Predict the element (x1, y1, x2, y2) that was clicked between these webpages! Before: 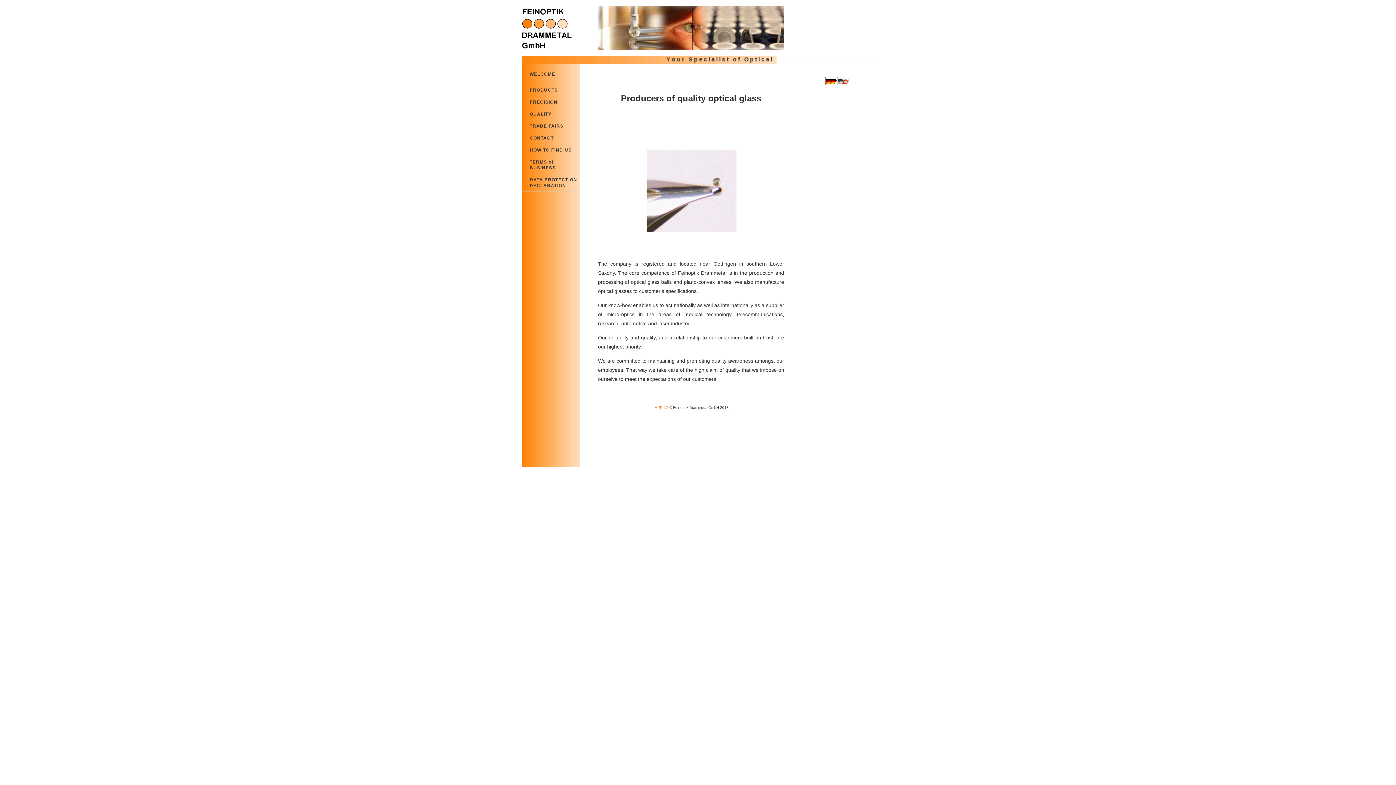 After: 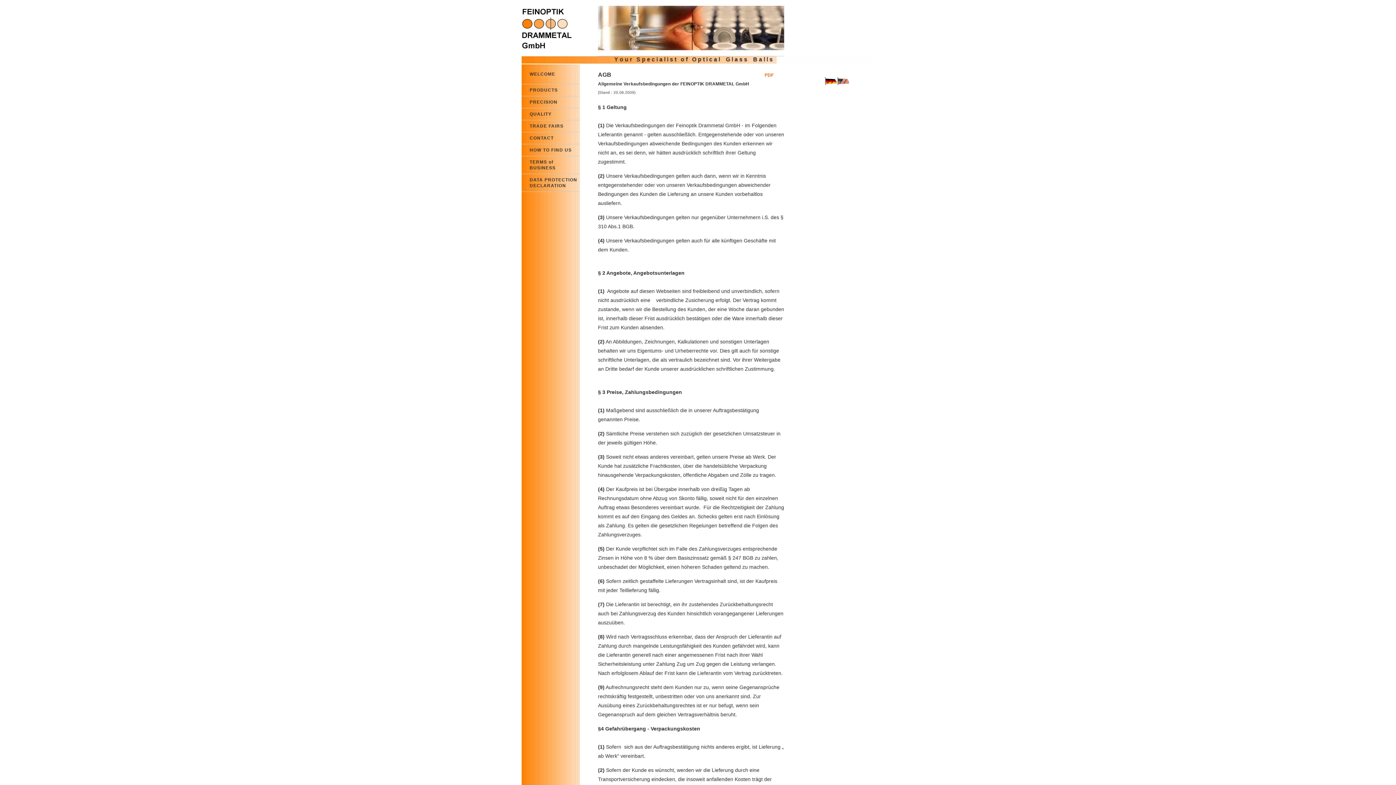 Action: bbox: (521, 156, 580, 173) label: TERMS of BUSINESS